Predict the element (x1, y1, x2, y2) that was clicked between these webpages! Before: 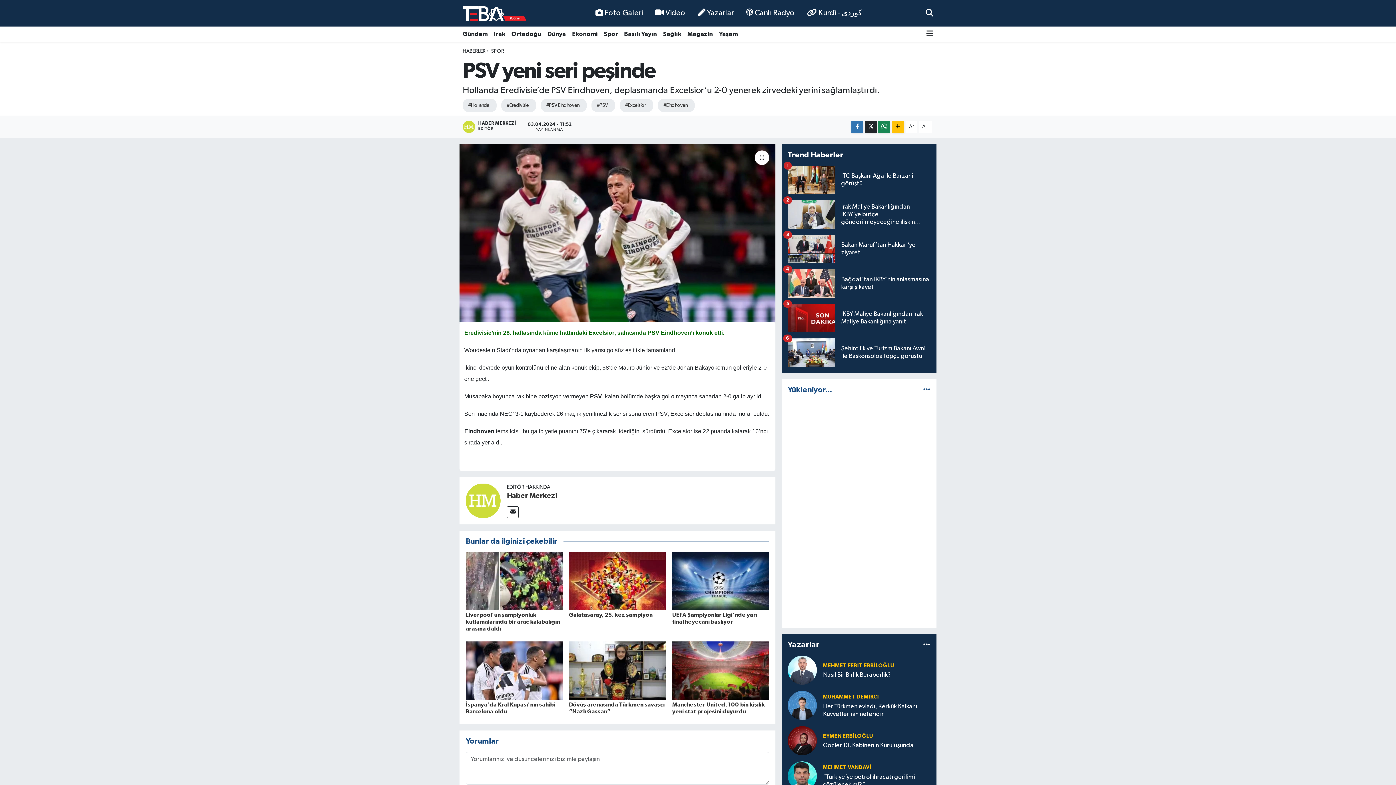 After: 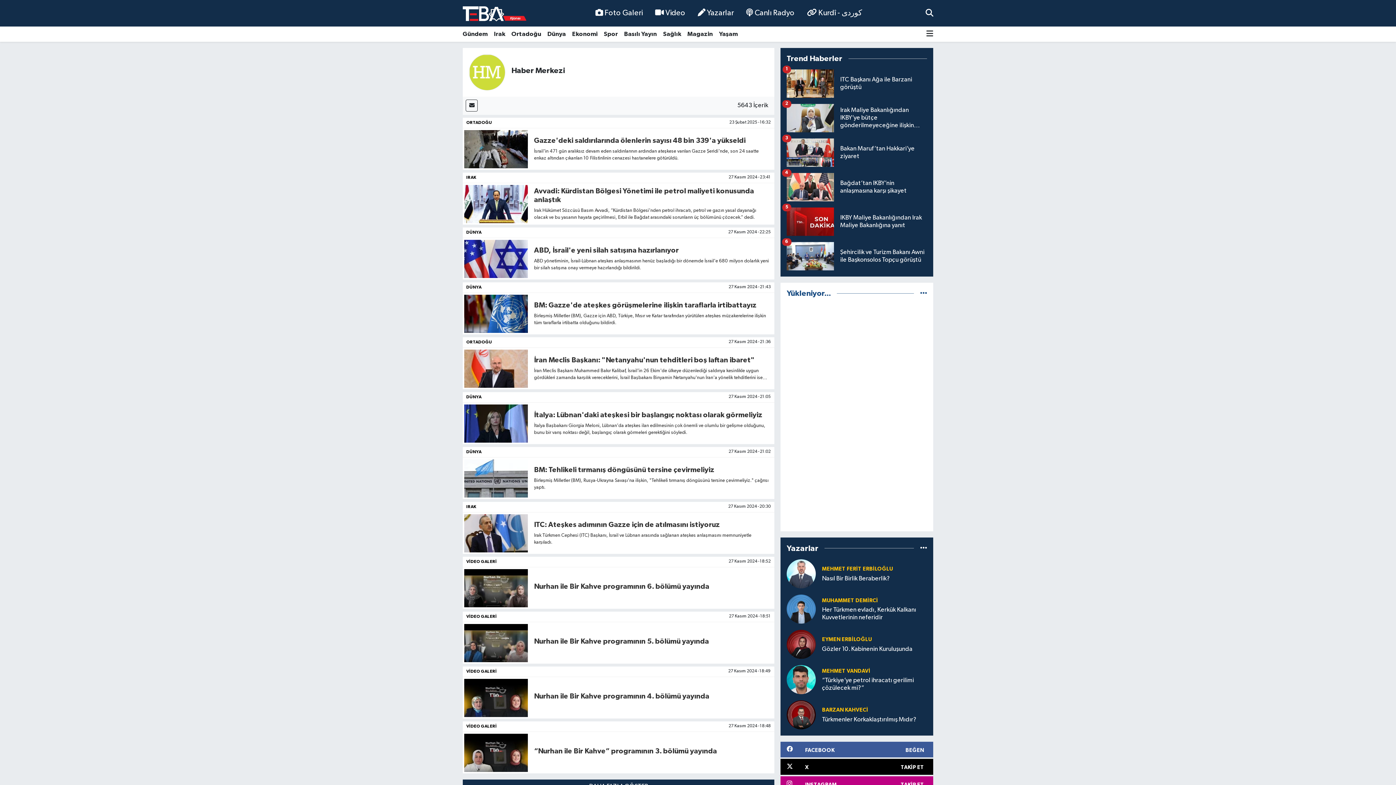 Action: label: Haber Merkezi bbox: (507, 492, 557, 499)